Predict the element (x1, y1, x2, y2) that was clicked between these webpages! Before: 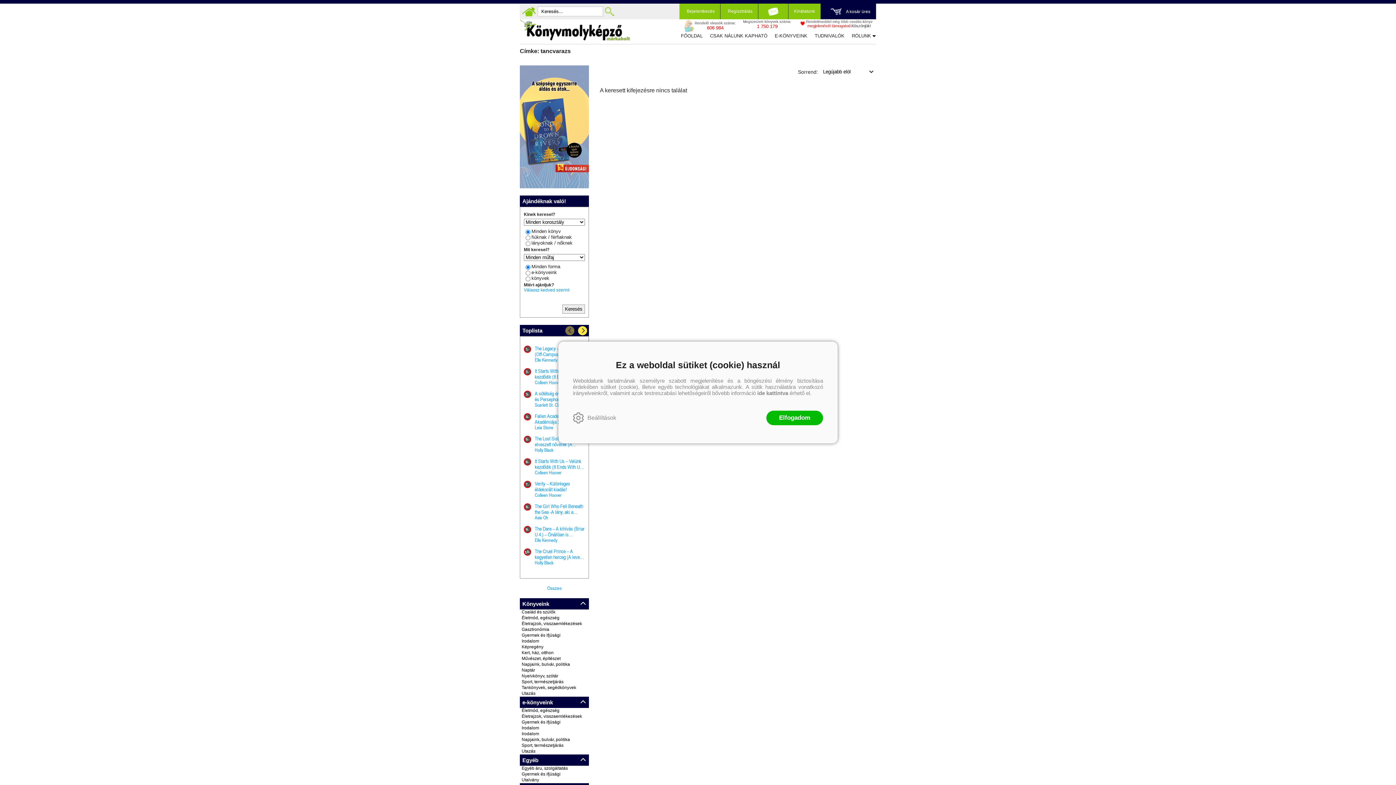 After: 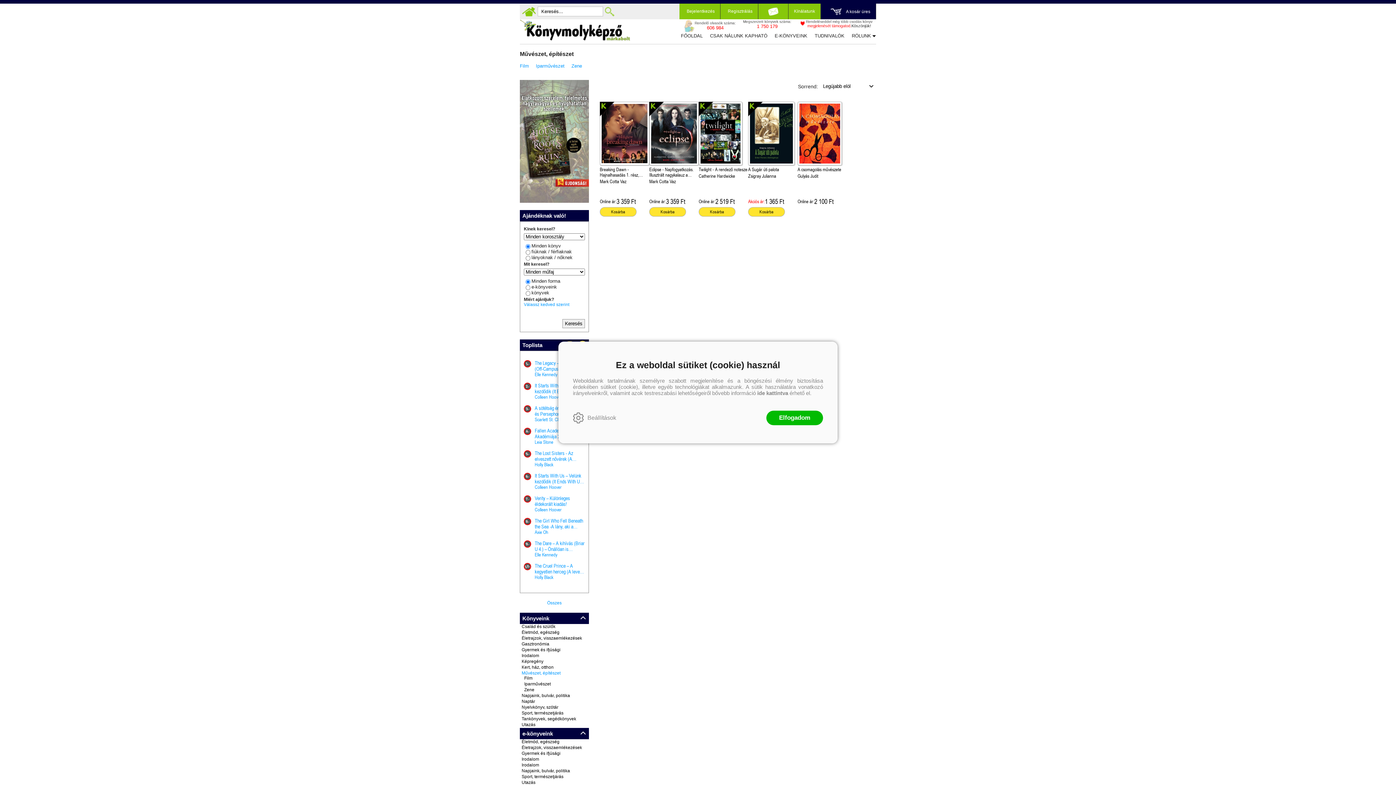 Action: label: Művészet, építészet bbox: (521, 656, 589, 661)